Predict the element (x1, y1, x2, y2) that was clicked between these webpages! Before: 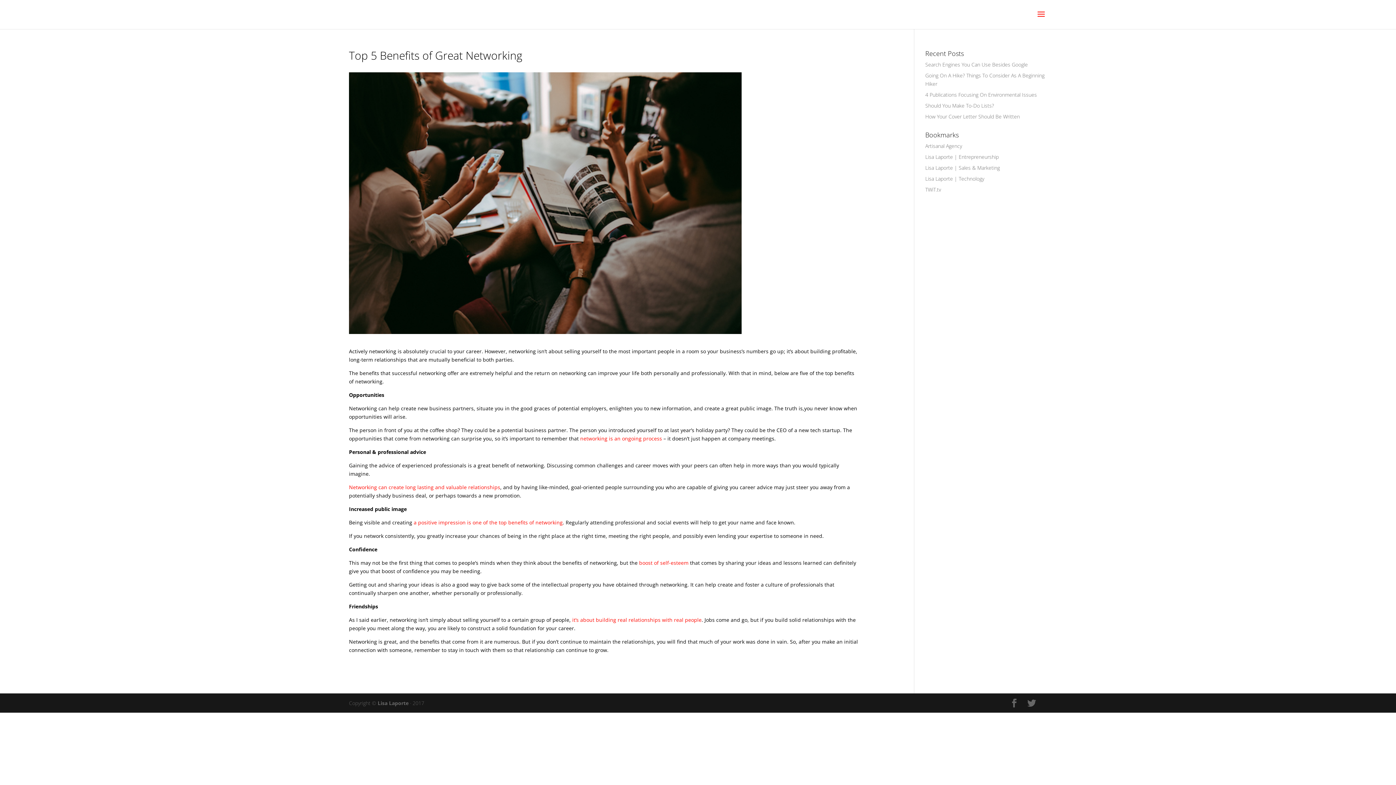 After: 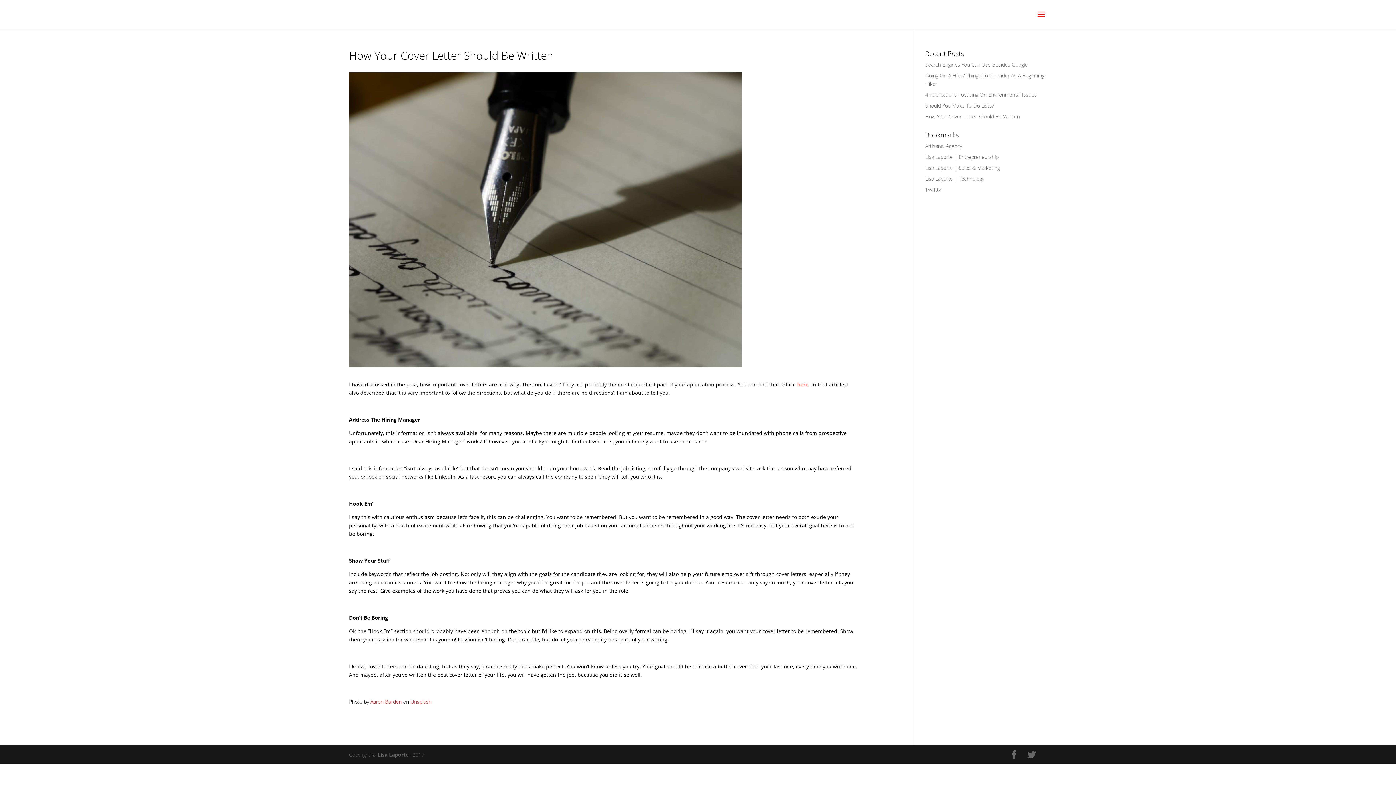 Action: label: How Your Cover Letter Should Be Written bbox: (925, 113, 1020, 120)